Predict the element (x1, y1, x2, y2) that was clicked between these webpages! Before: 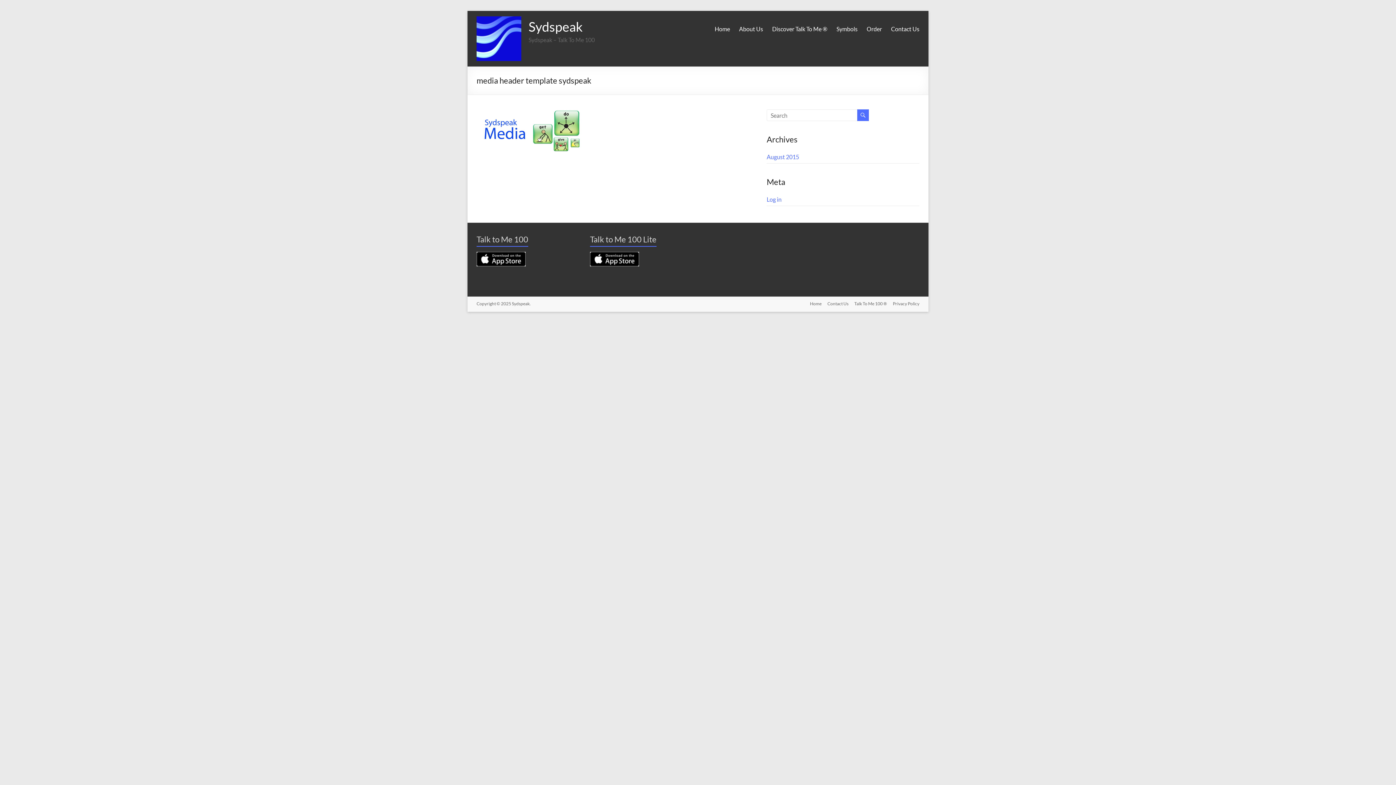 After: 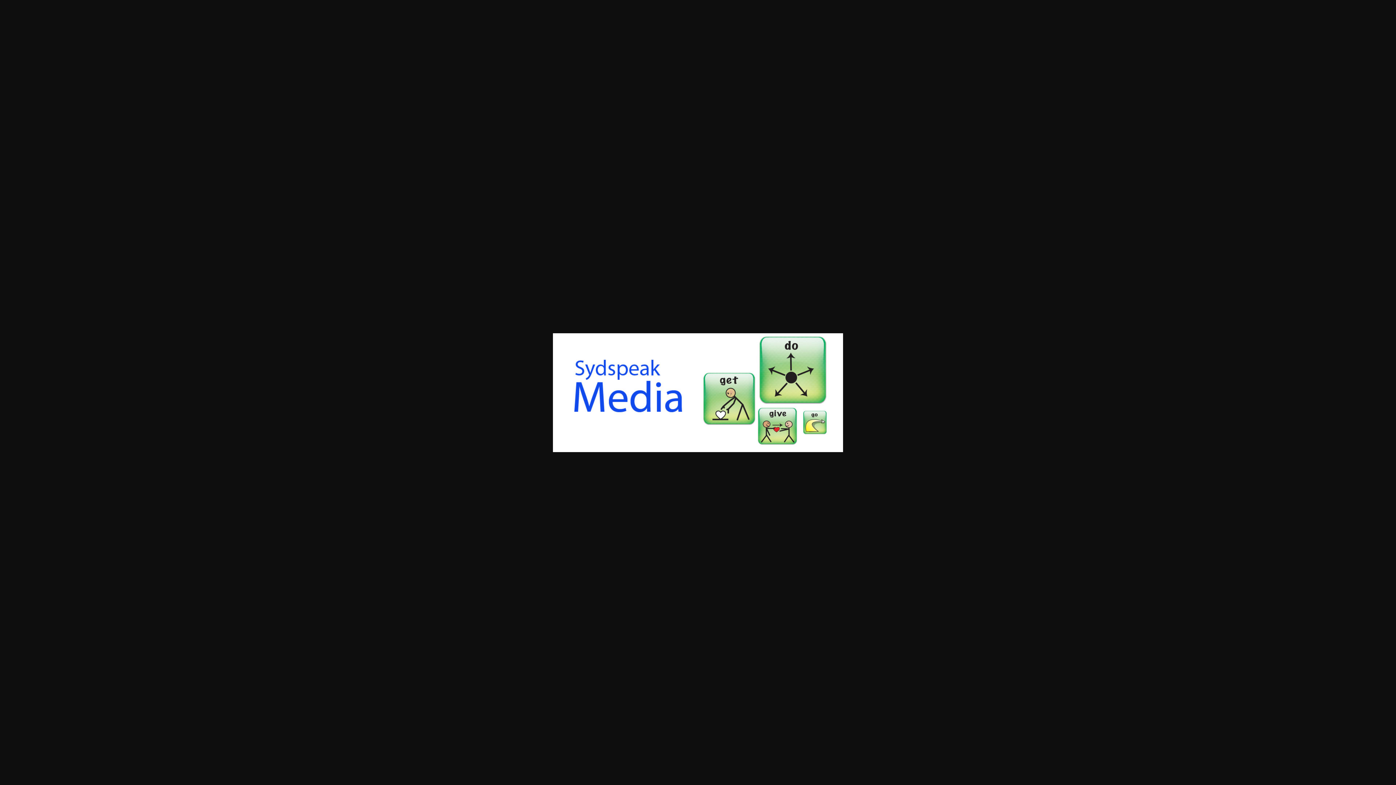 Action: bbox: (476, 110, 585, 117)